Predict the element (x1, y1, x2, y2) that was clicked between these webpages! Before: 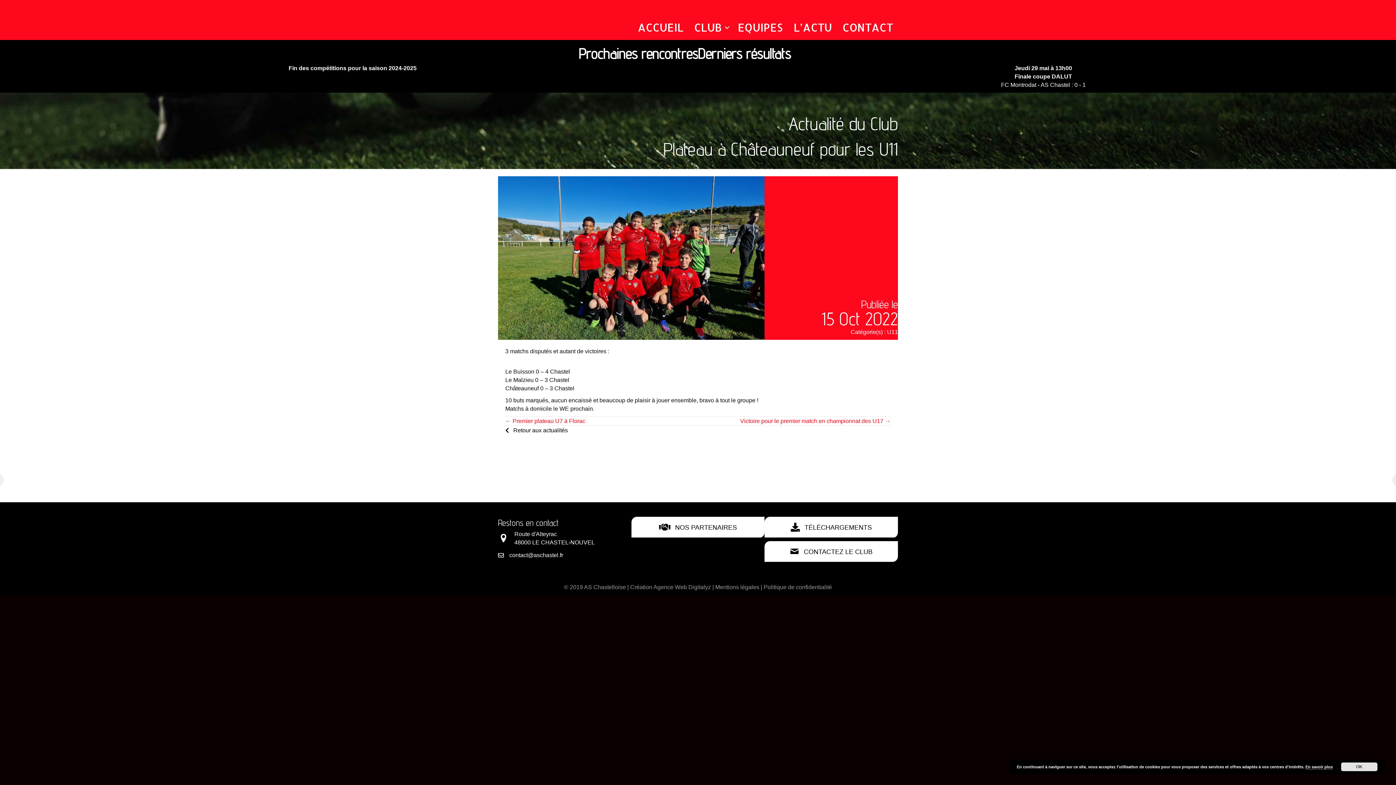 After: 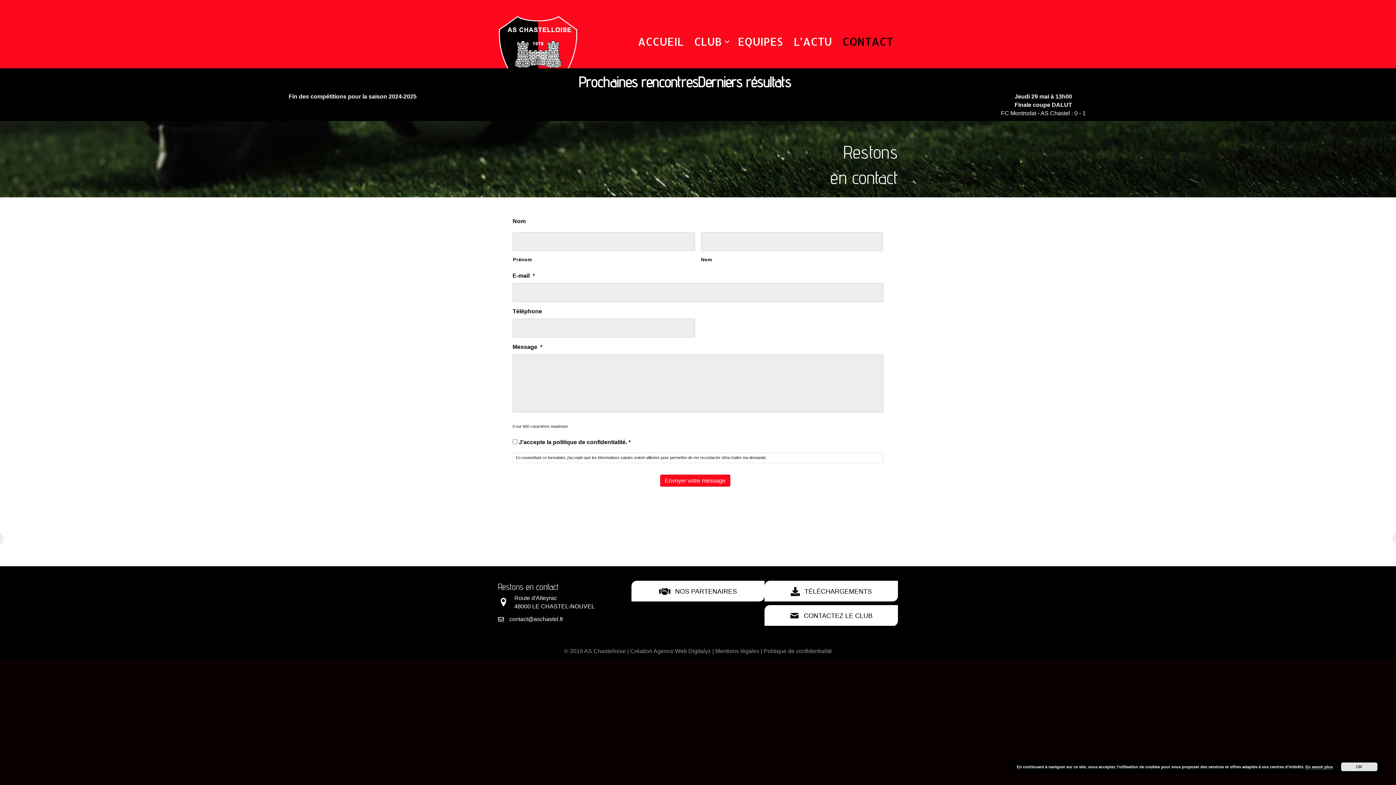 Action: bbox: (764, 541, 898, 562) label: Contactez le club